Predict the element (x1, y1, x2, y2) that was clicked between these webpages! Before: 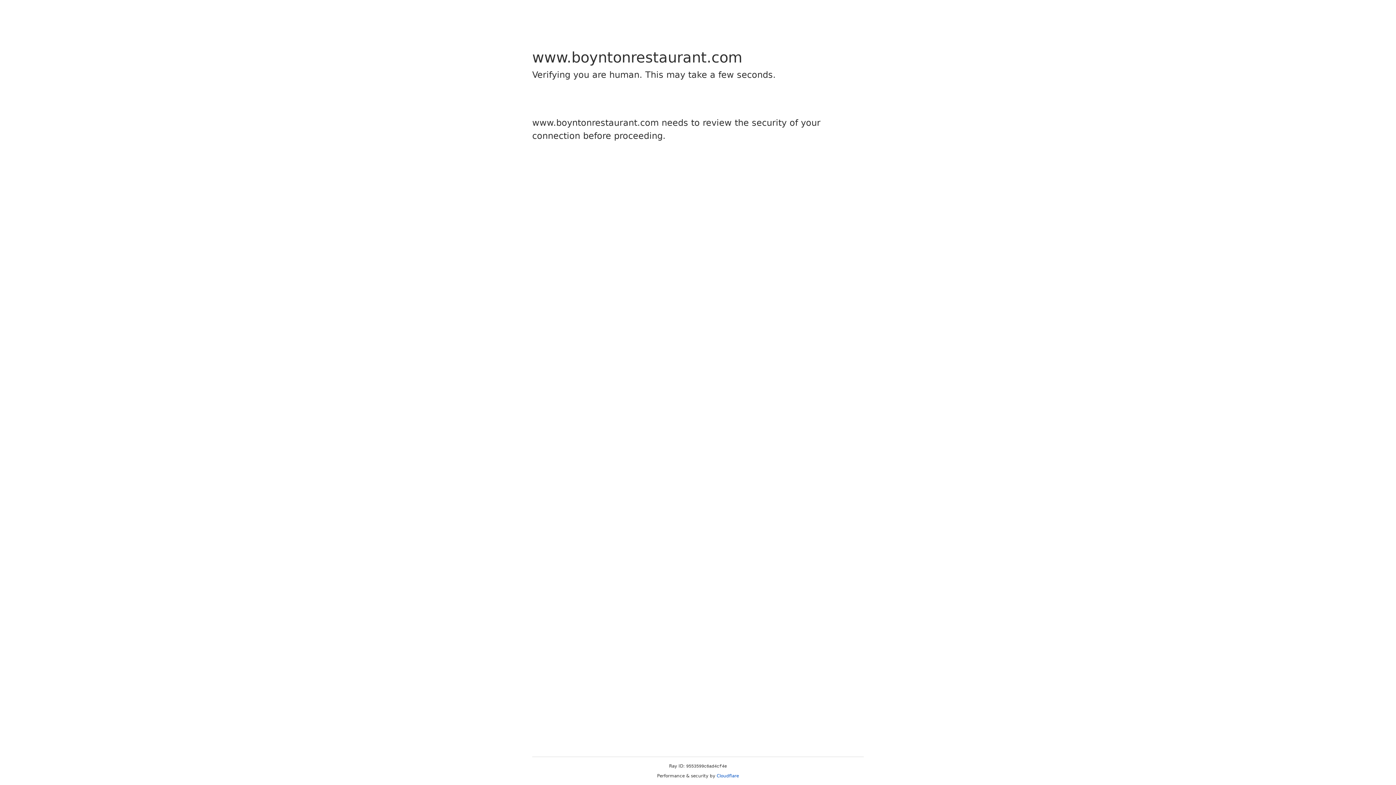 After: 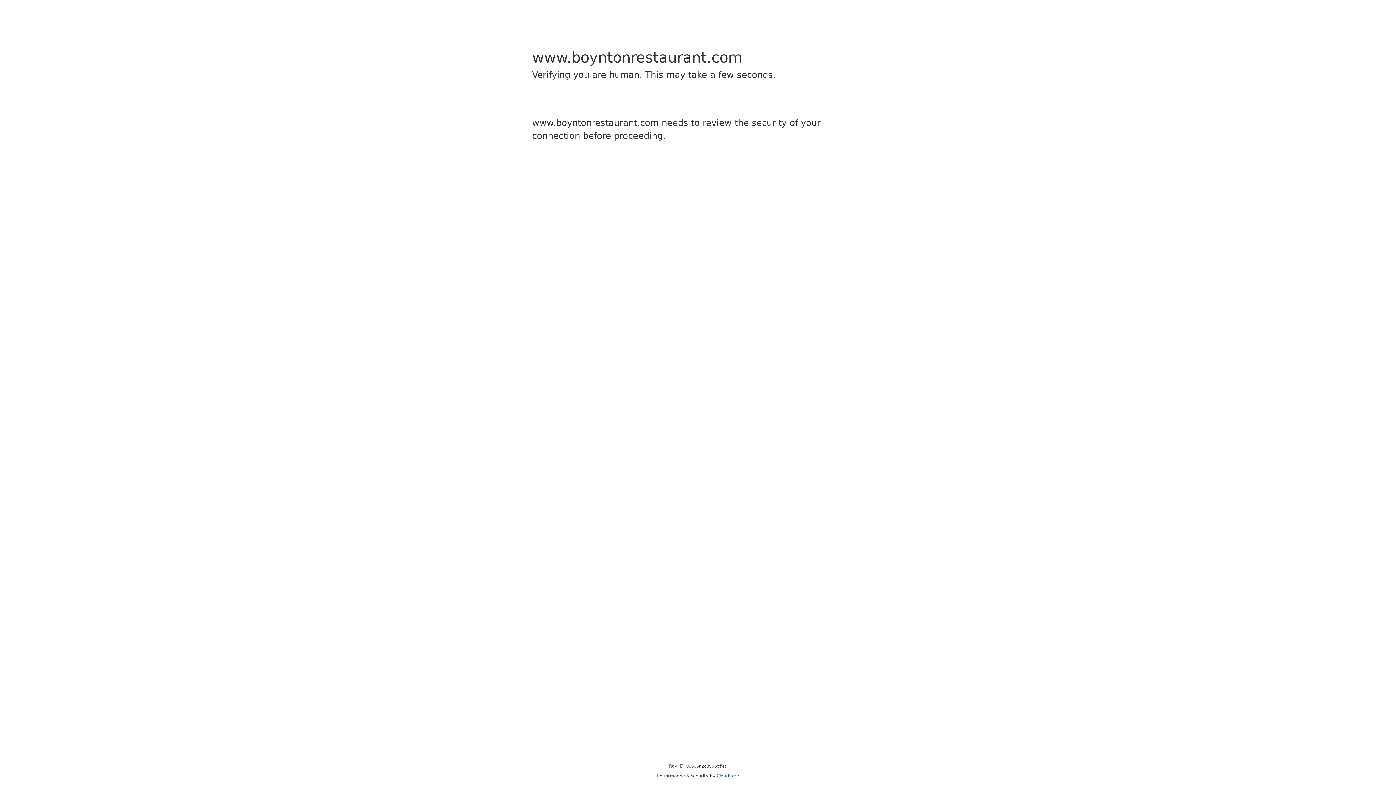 Action: bbox: (716, 773, 739, 778) label: Cloudflare